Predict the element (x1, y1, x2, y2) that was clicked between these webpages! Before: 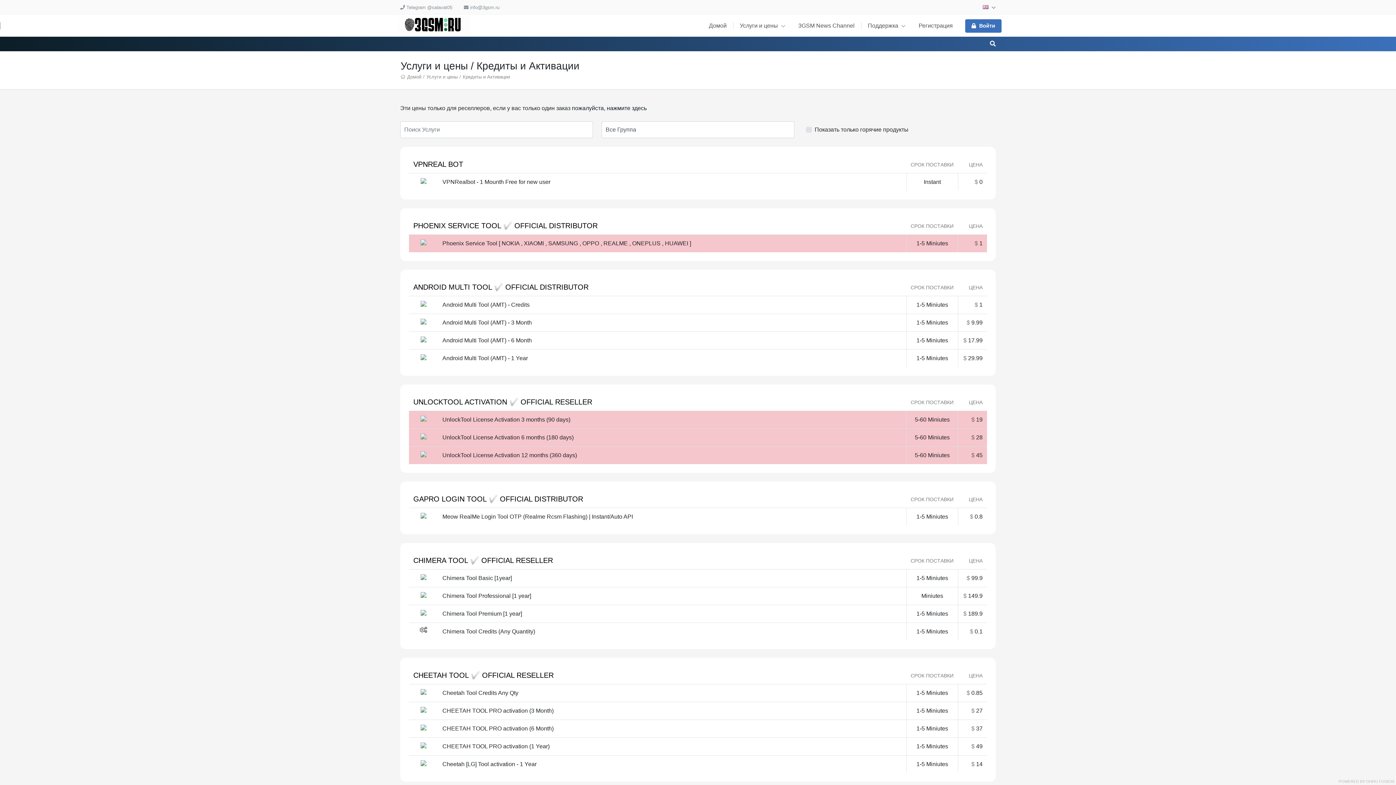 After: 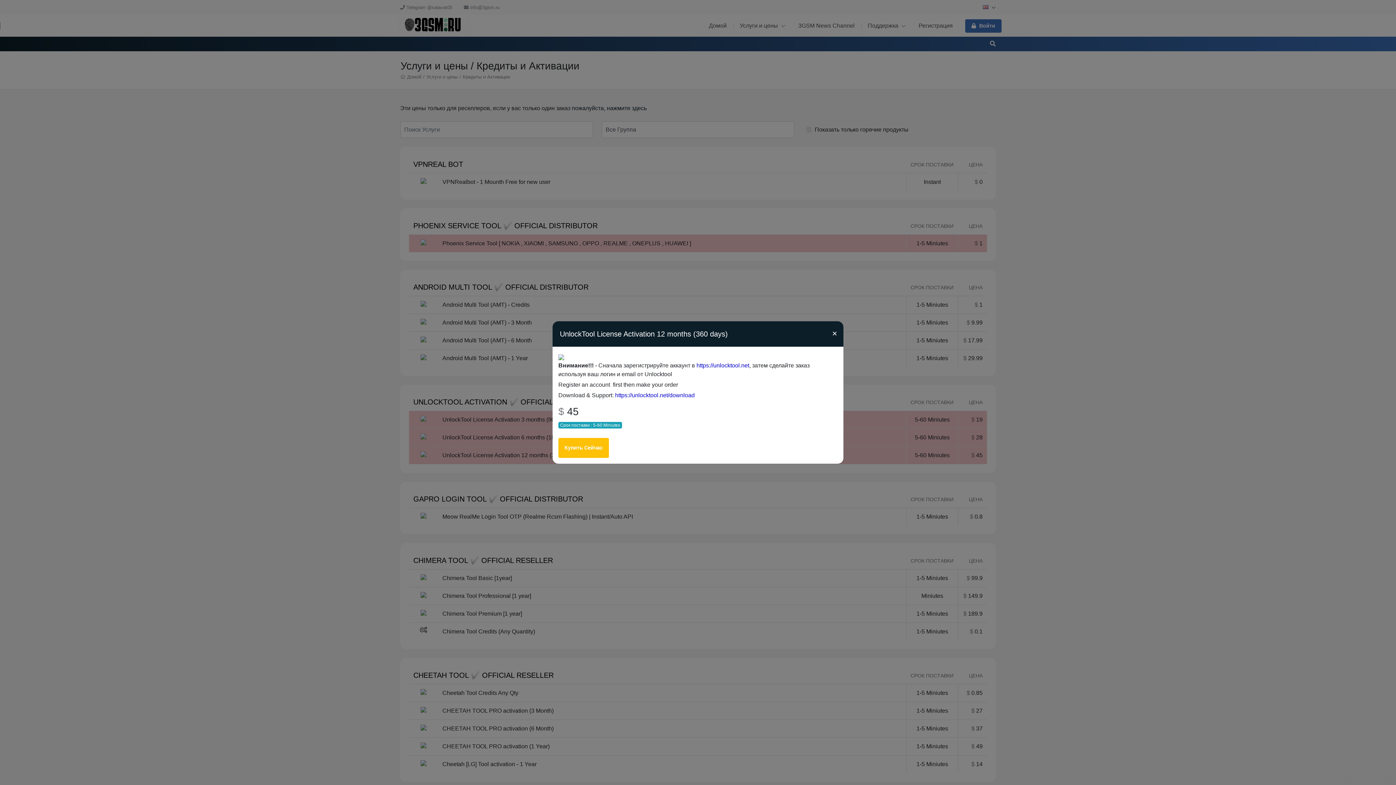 Action: label: UnlockTool License Activation 12 months (360 days) bbox: (442, 452, 577, 458)